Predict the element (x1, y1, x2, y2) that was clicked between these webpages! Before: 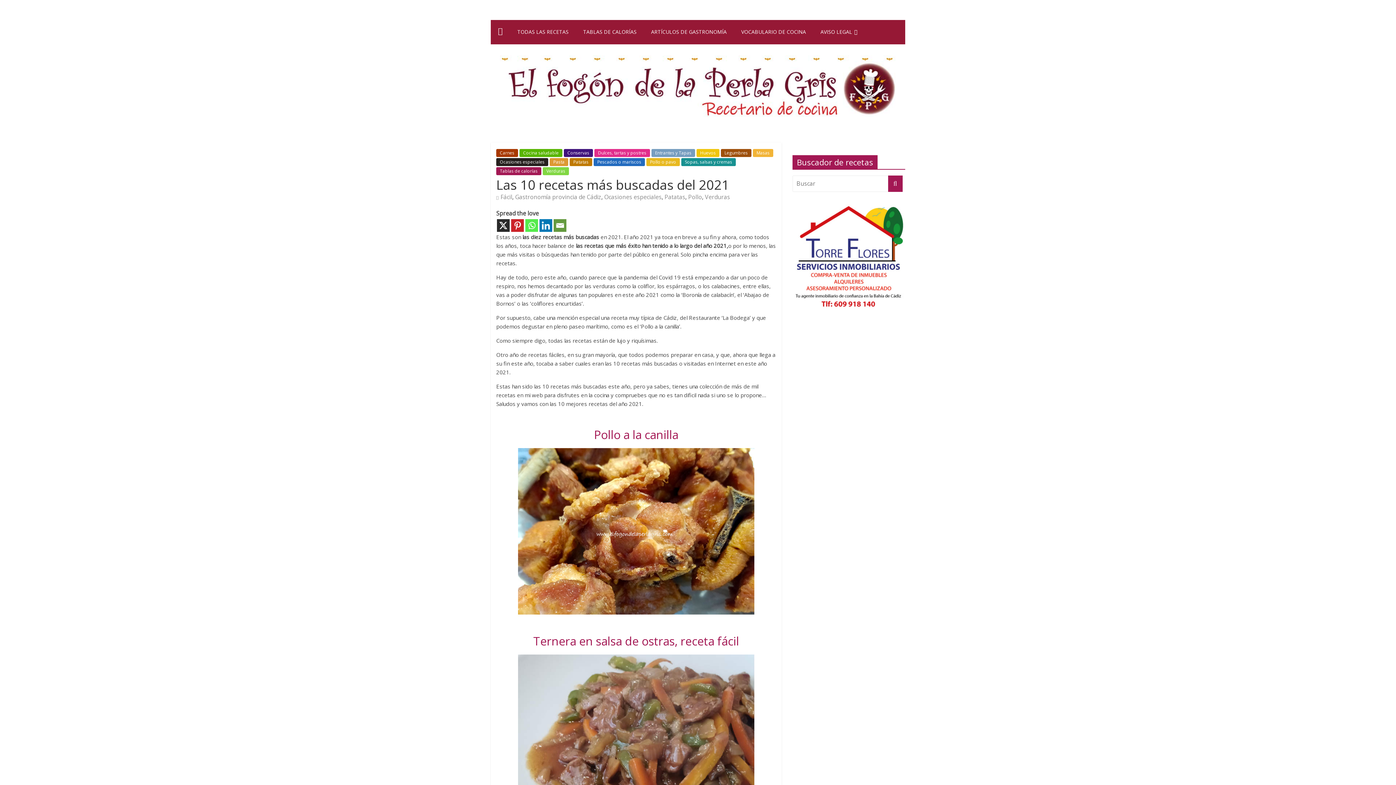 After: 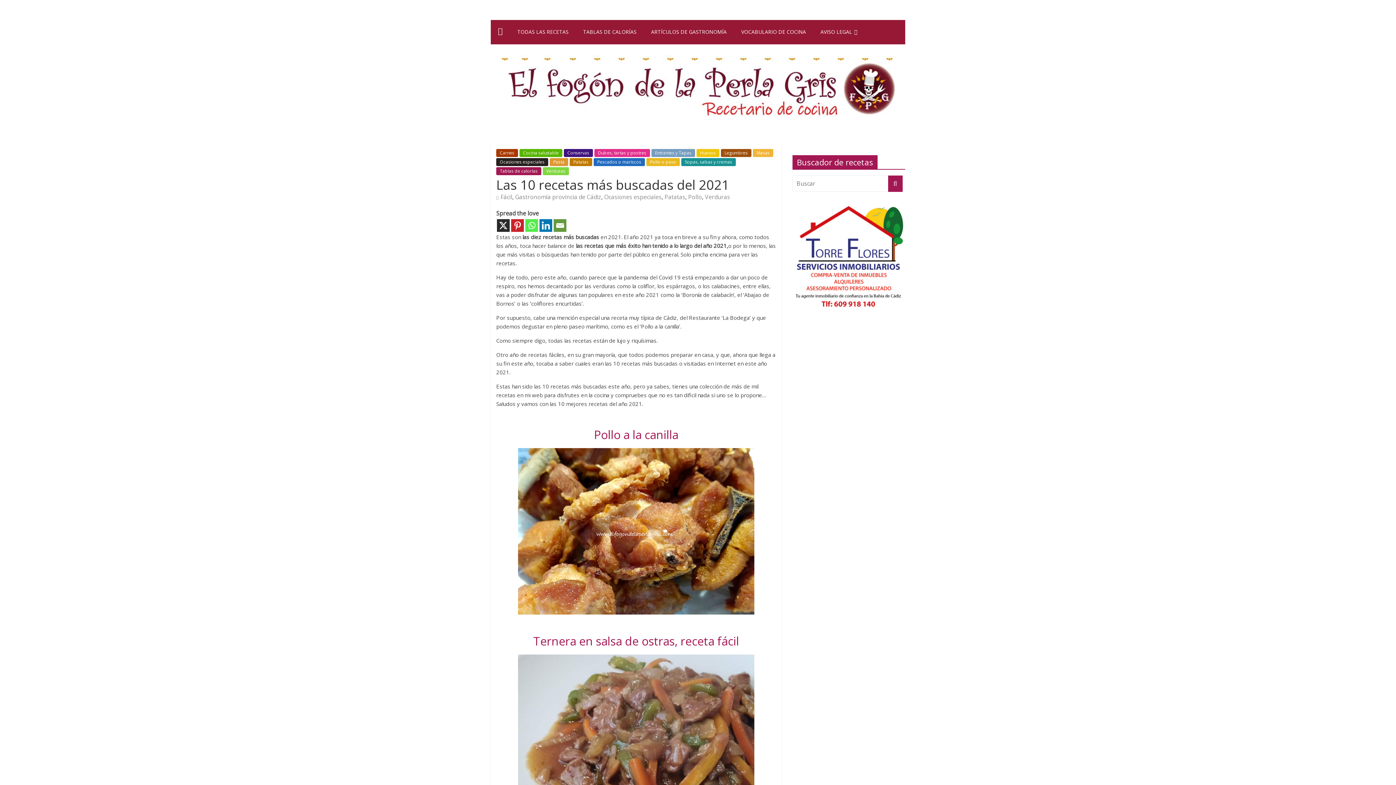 Action: bbox: (525, 219, 538, 232) label: Whatsapp